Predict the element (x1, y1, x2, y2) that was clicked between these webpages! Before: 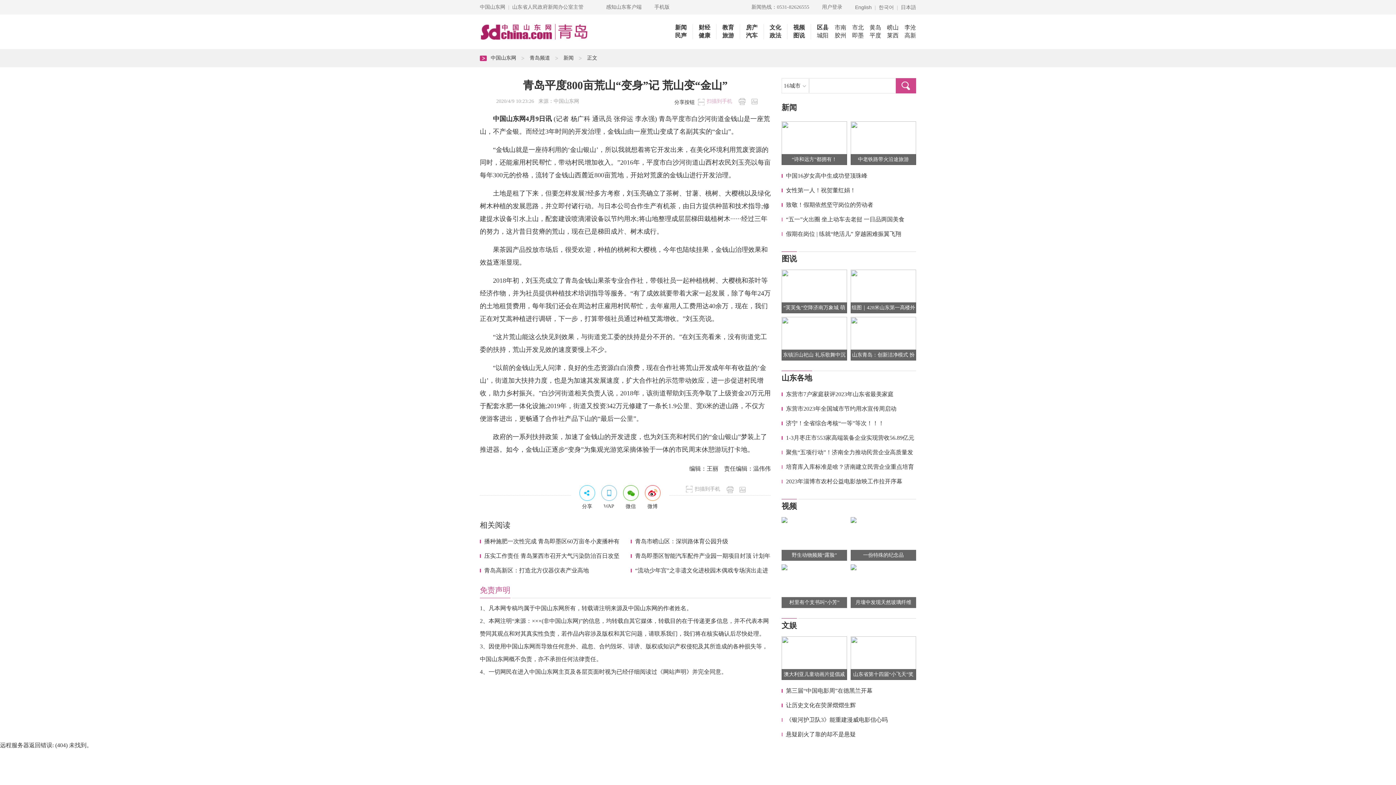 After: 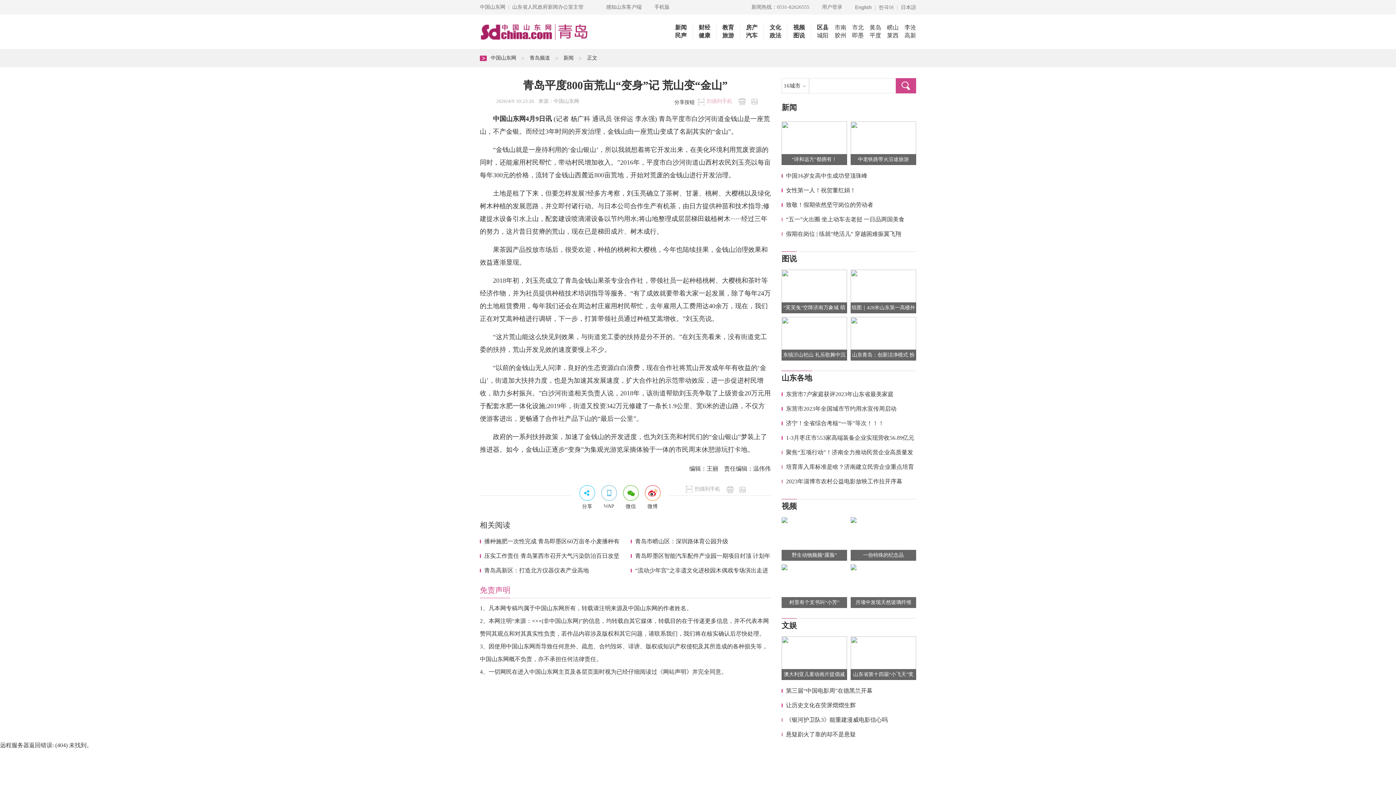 Action: bbox: (858, 156, 909, 162) label: 中老铁路带火沿途旅游